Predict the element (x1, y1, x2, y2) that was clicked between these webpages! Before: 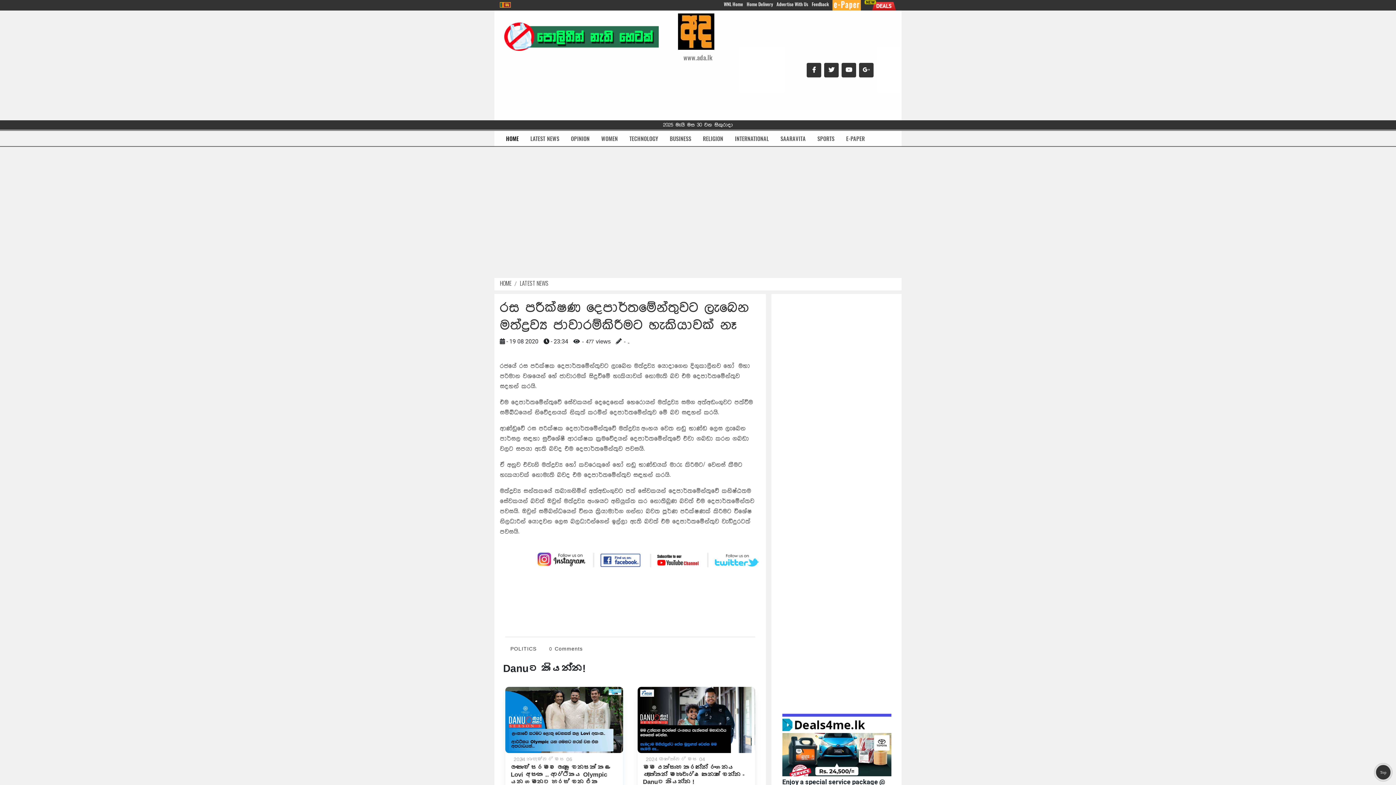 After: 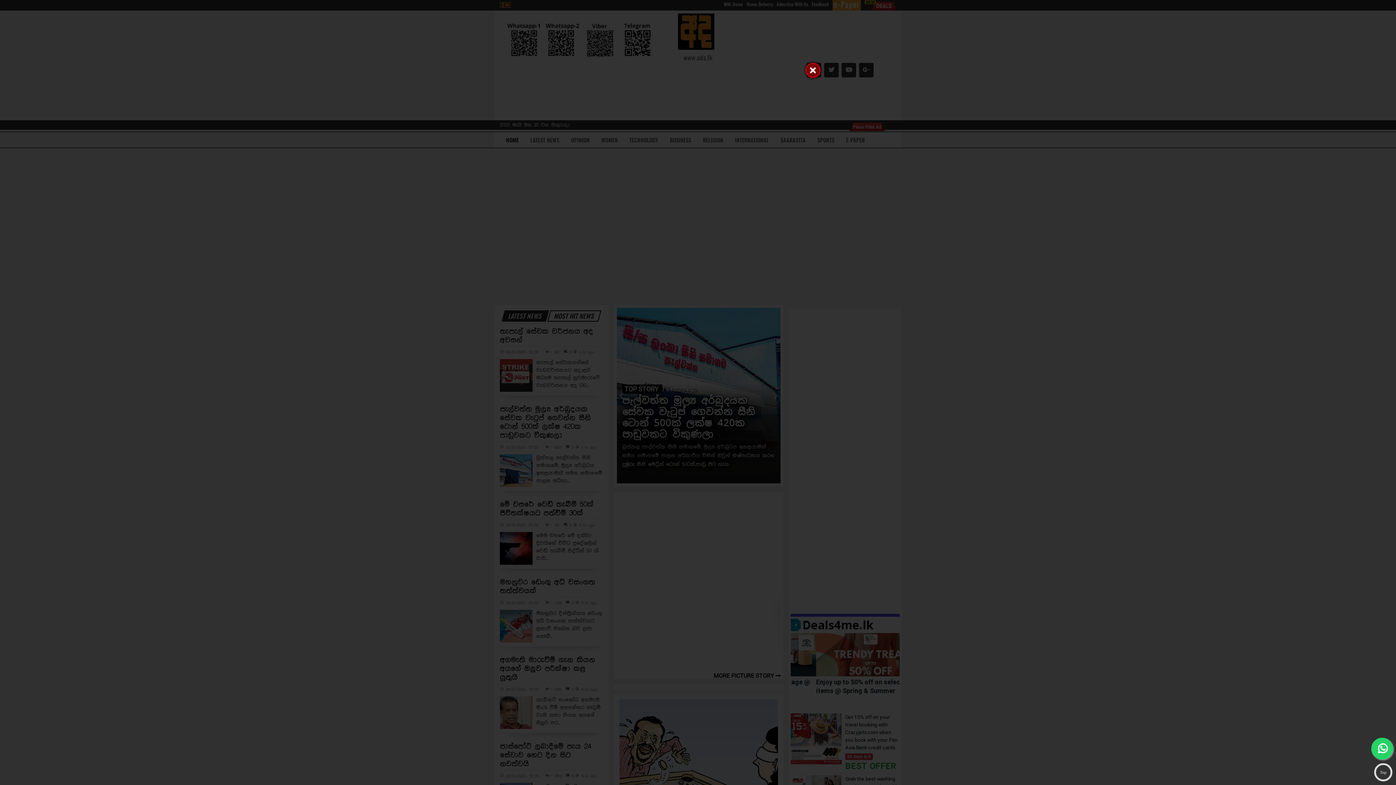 Action: label: HOME bbox: (500, 278, 511, 287)